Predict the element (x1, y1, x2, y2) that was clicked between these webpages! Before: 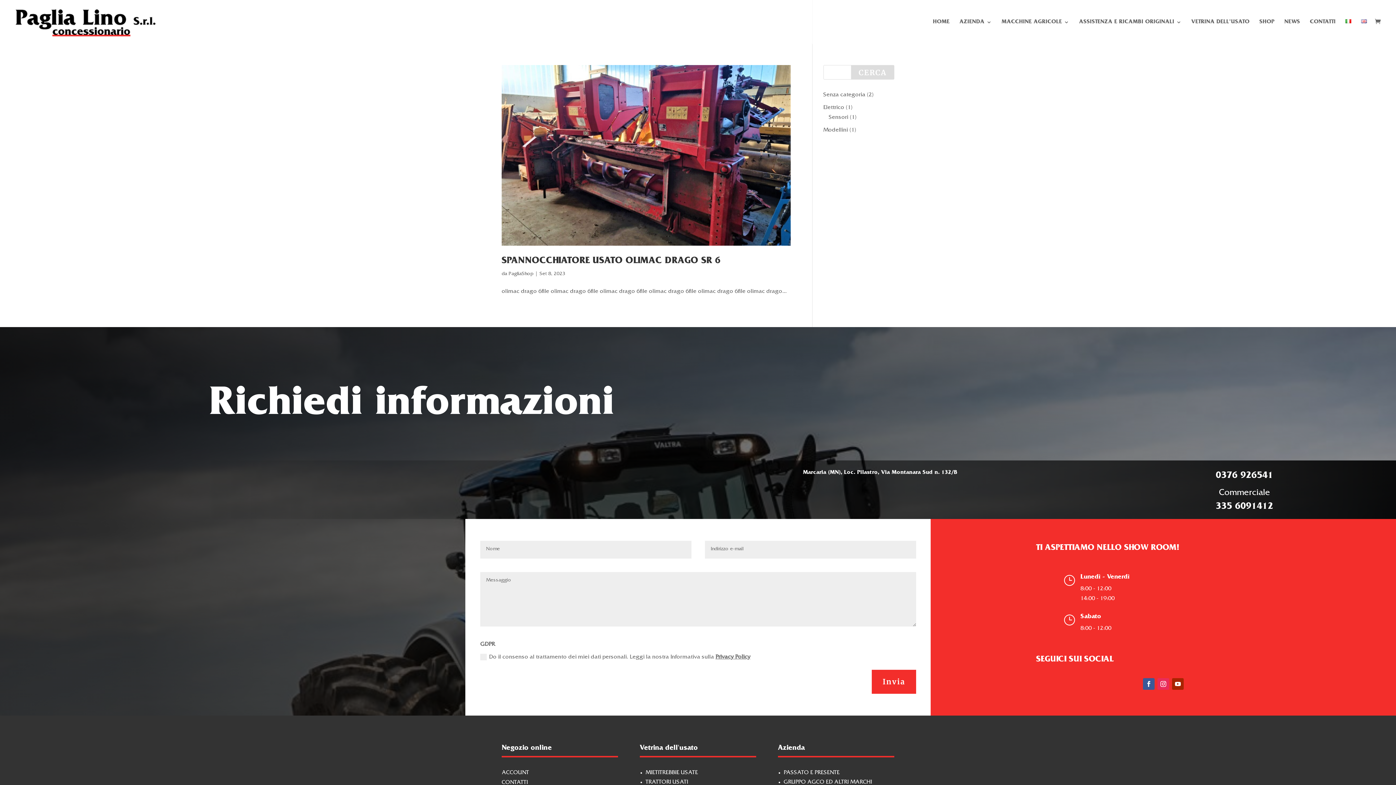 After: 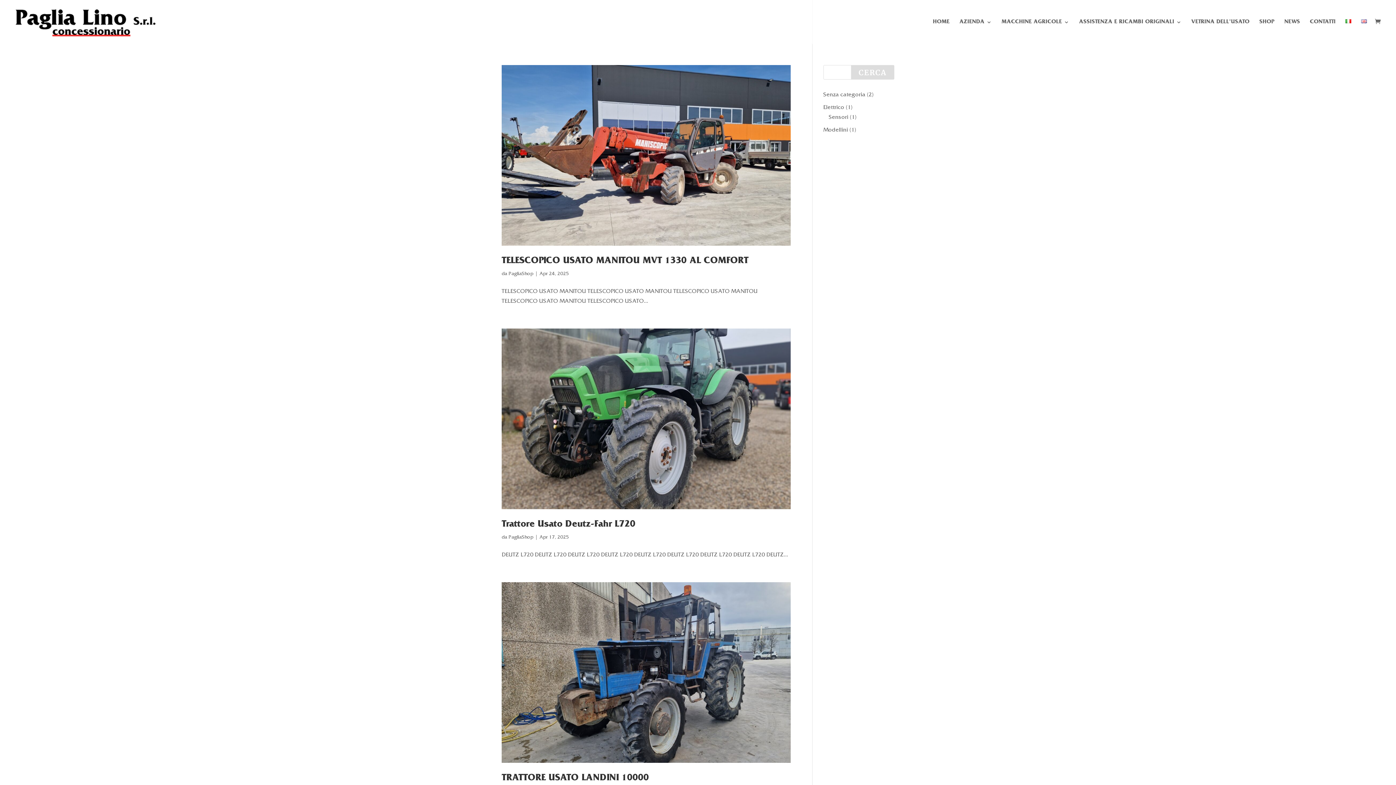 Action: bbox: (645, 779, 688, 785) label: TRATTORI USATI